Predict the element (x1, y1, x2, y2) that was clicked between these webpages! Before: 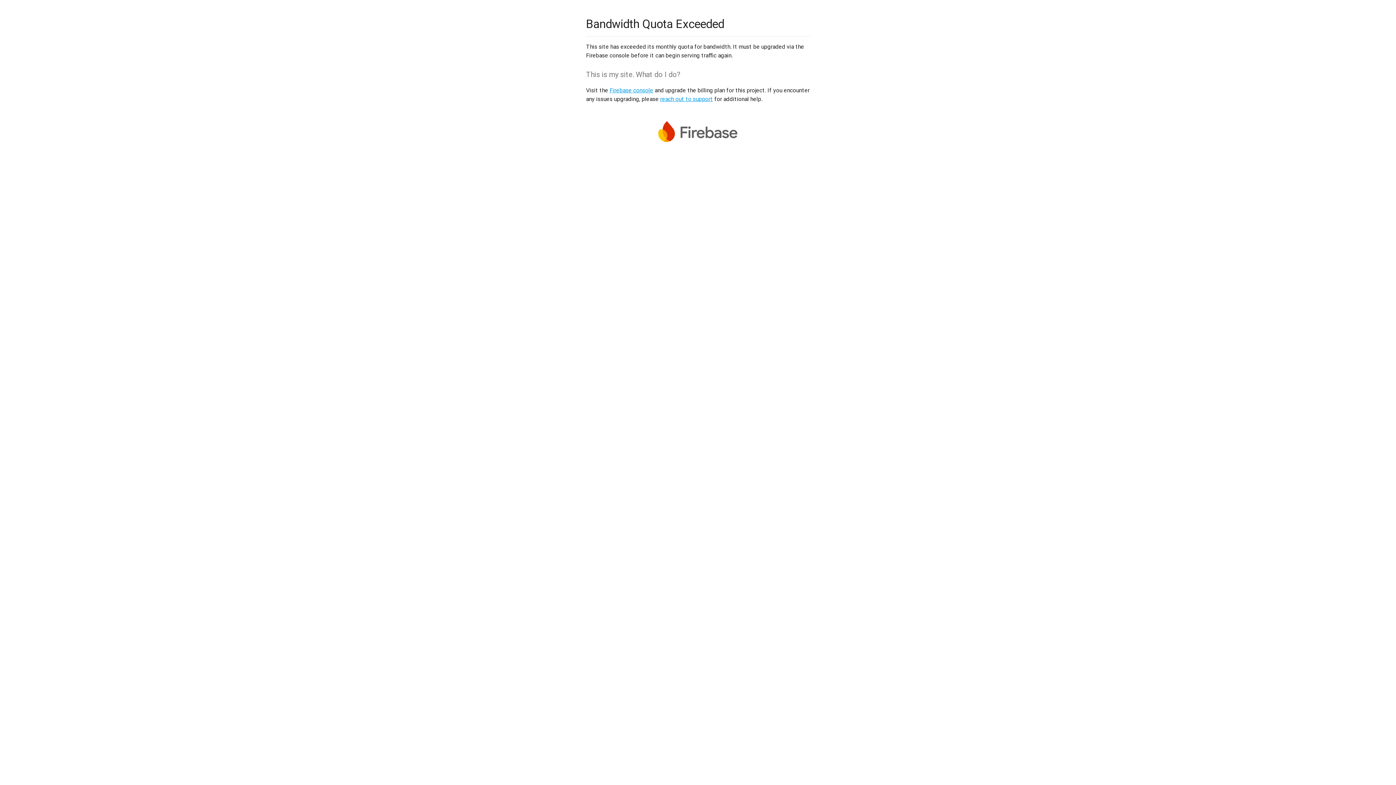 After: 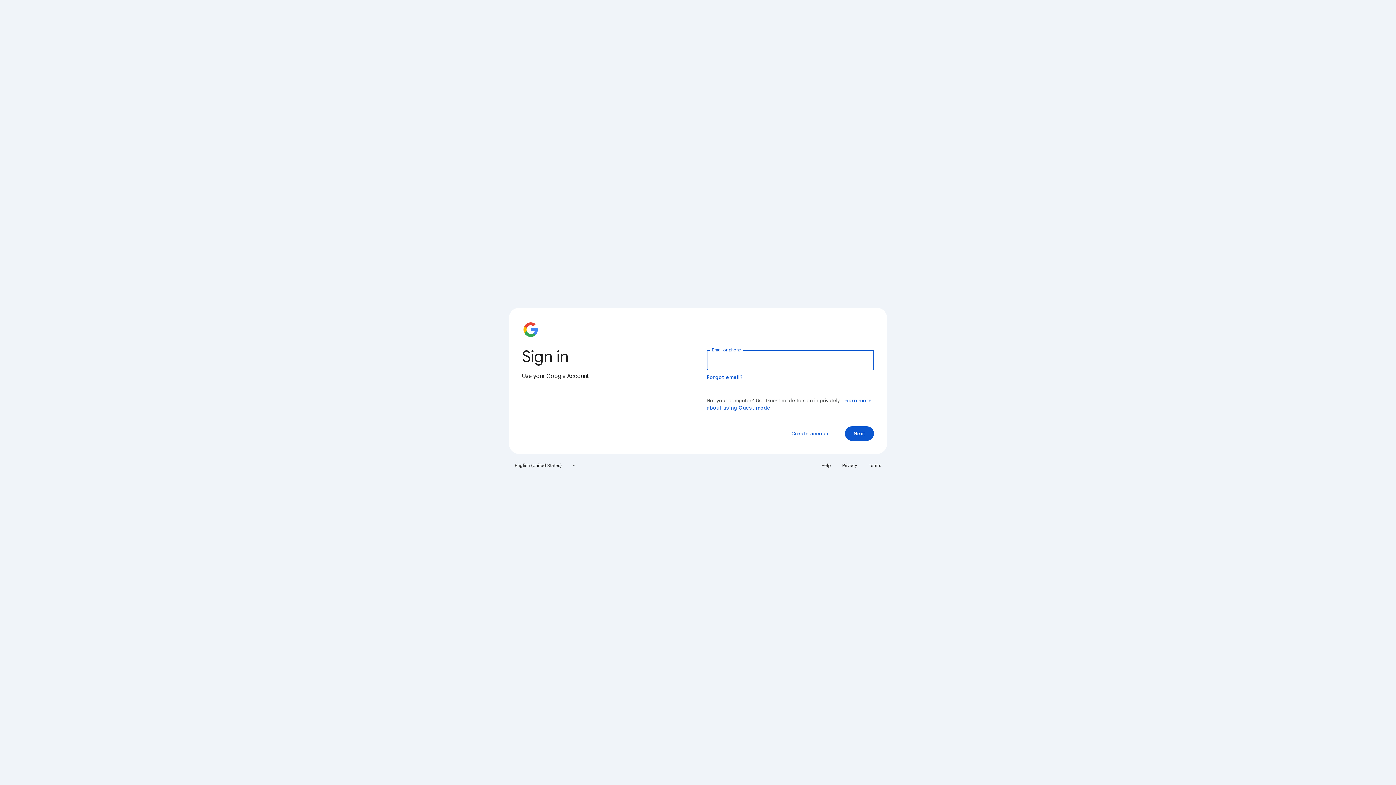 Action: label: Firebase console bbox: (609, 86, 653, 93)